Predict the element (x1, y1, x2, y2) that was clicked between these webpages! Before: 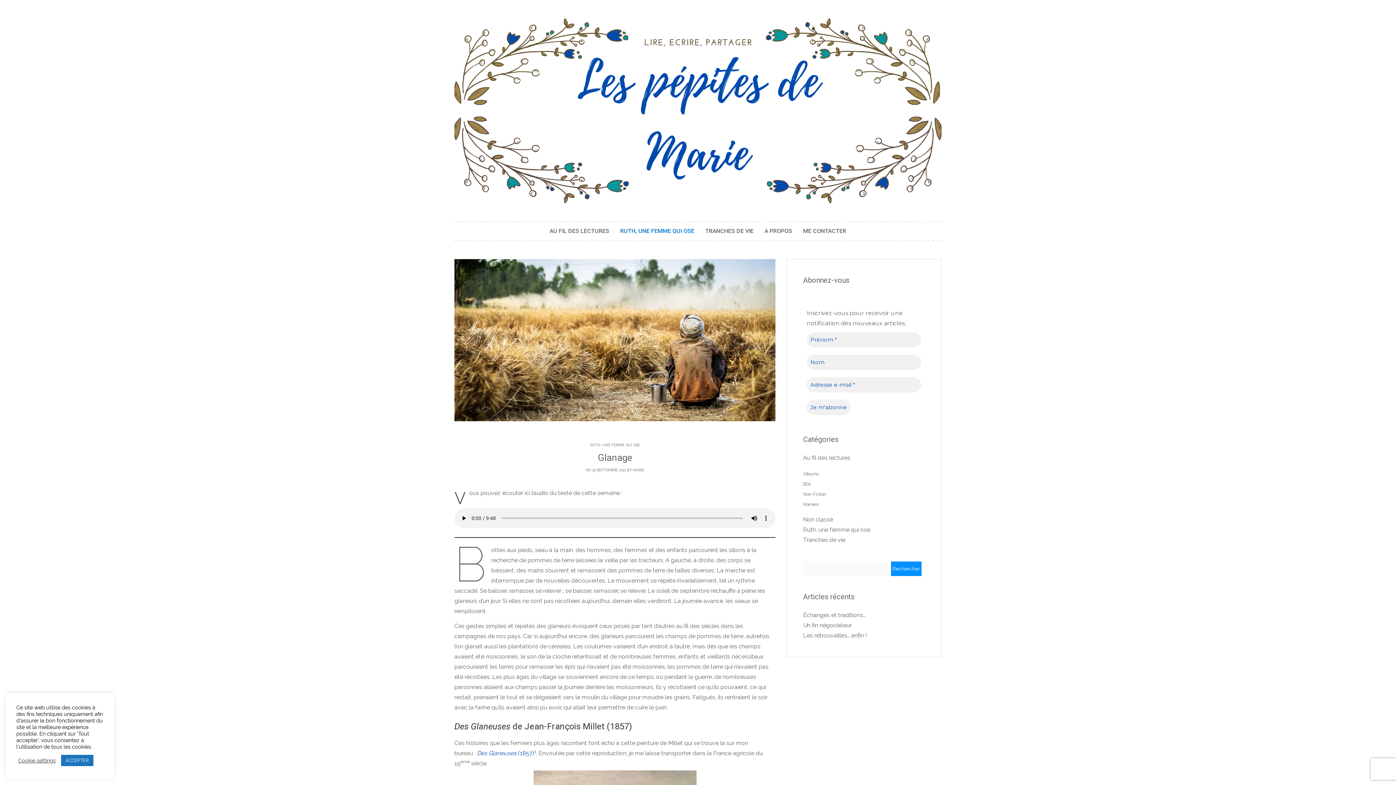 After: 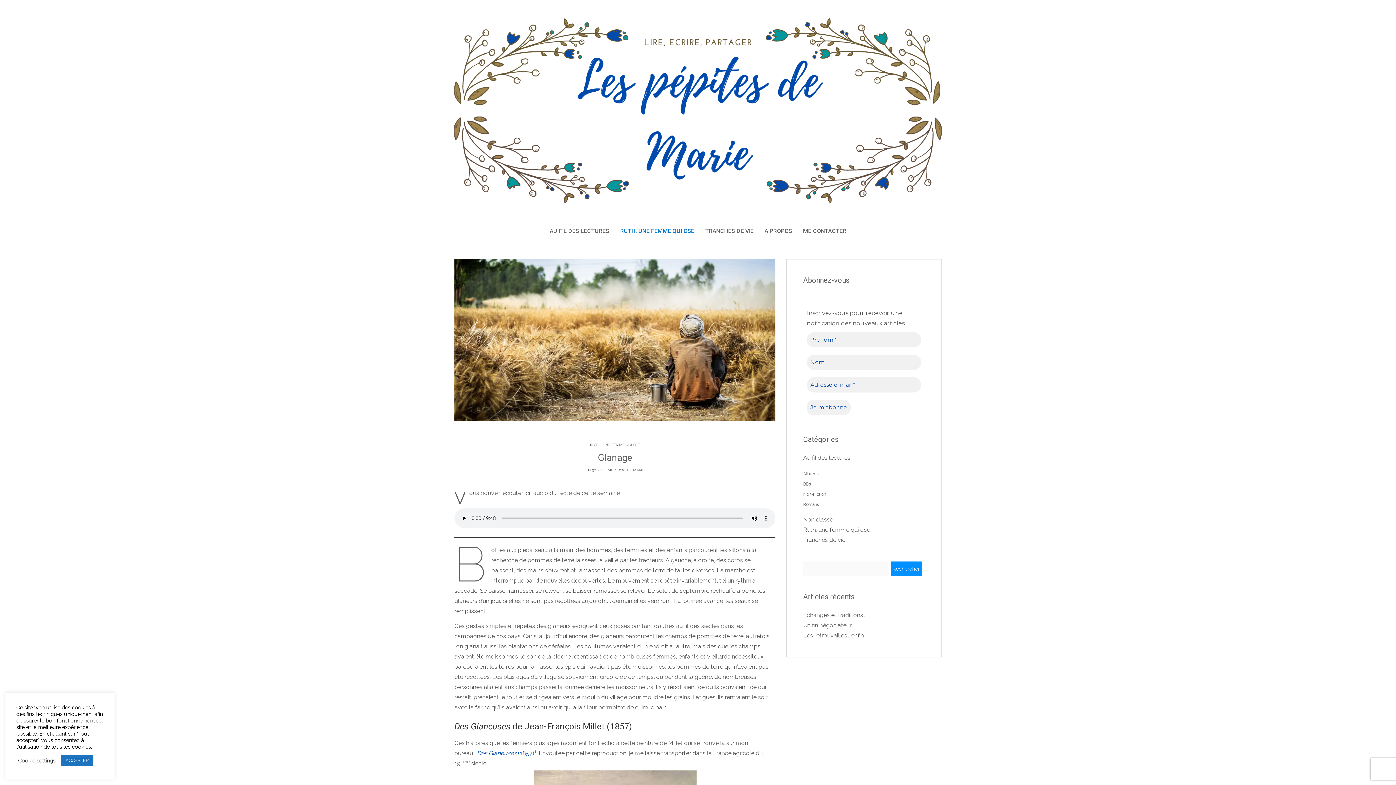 Action: label: Des Glaneuses bbox: (477, 750, 516, 757)